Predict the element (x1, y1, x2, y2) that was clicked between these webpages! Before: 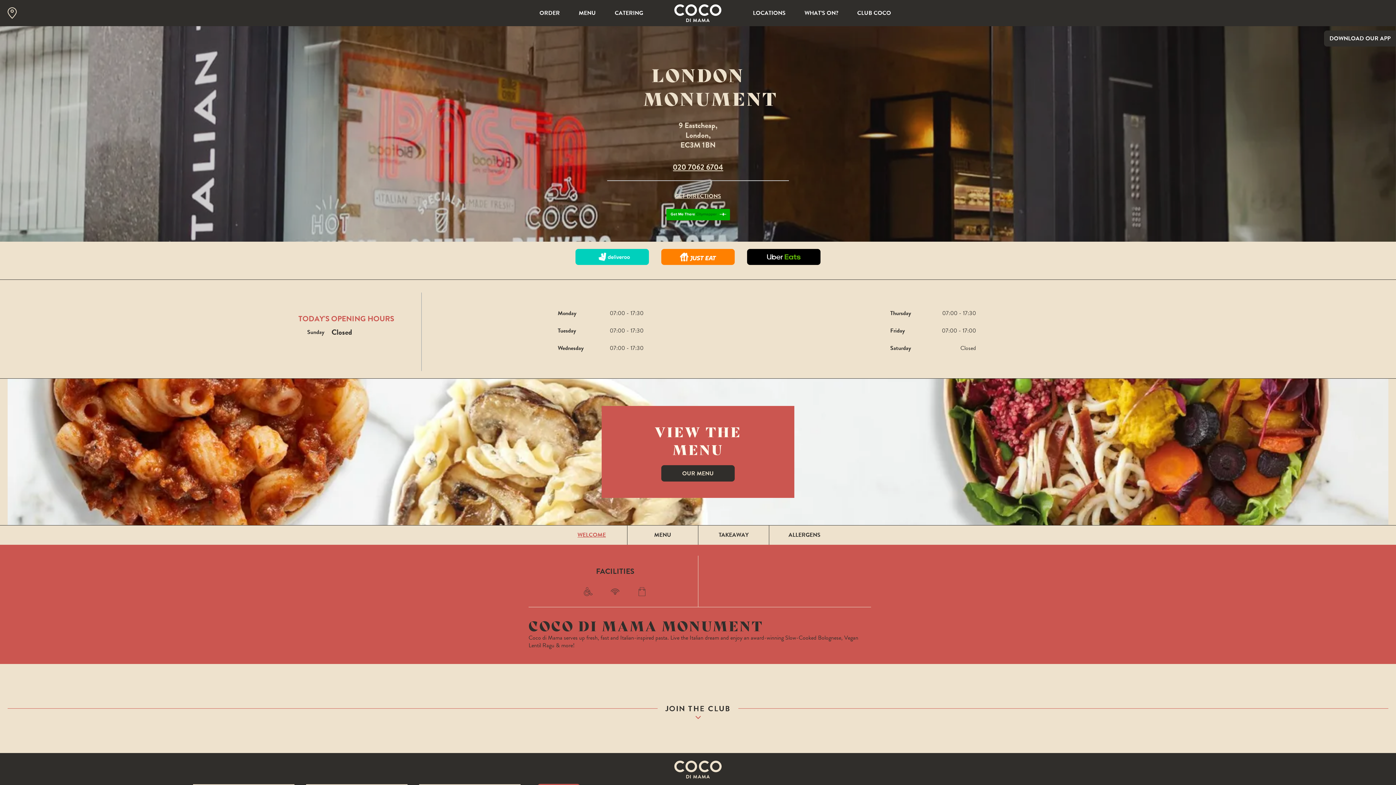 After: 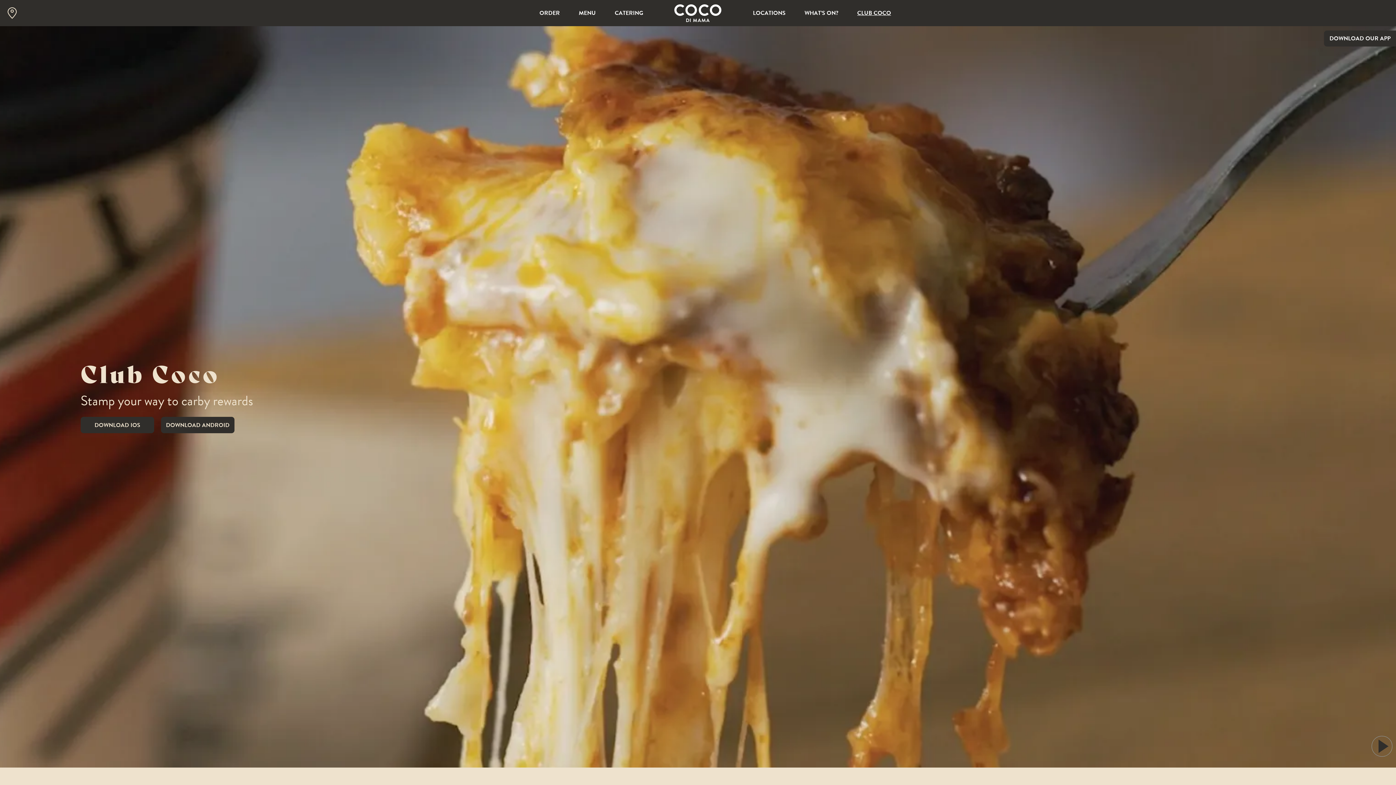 Action: bbox: (851, 7, 897, 18) label: CLUB COCO